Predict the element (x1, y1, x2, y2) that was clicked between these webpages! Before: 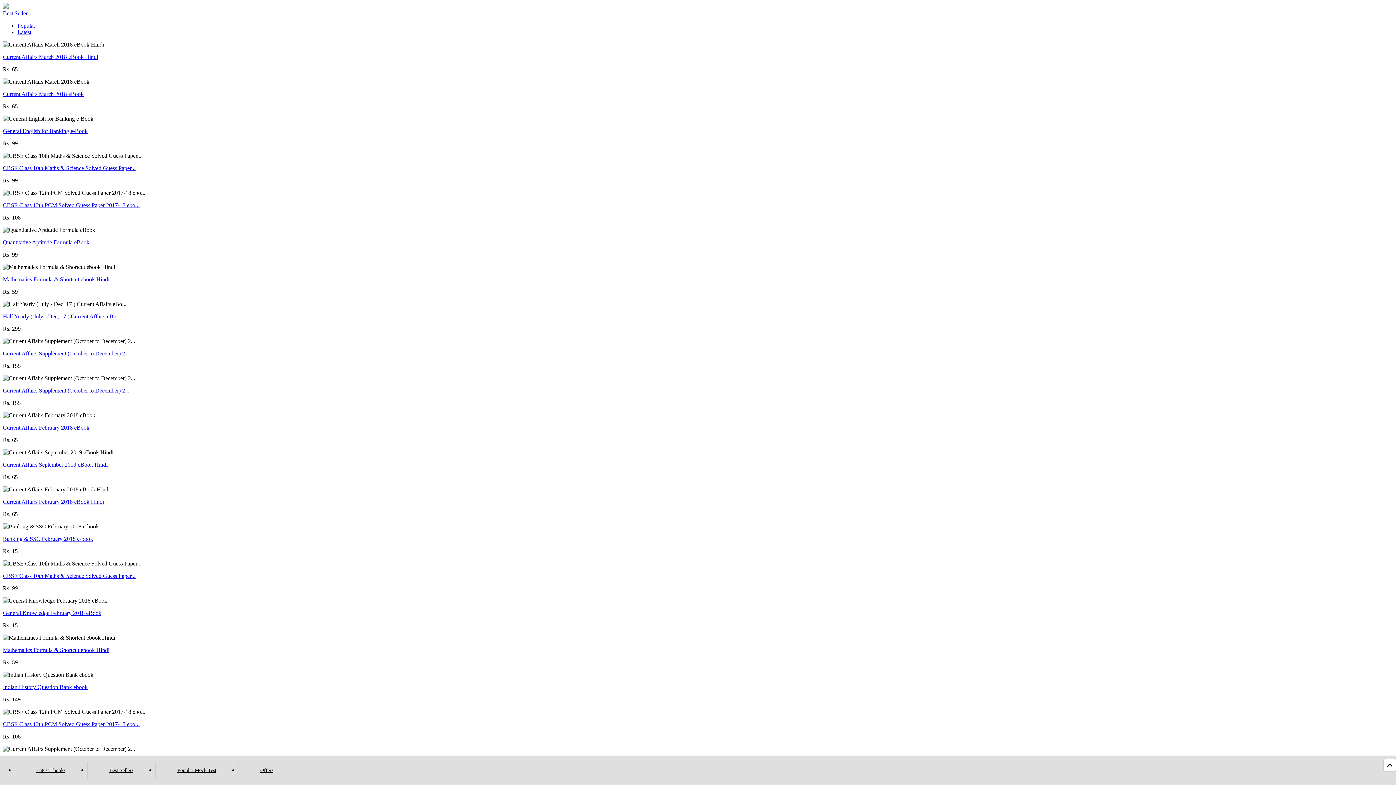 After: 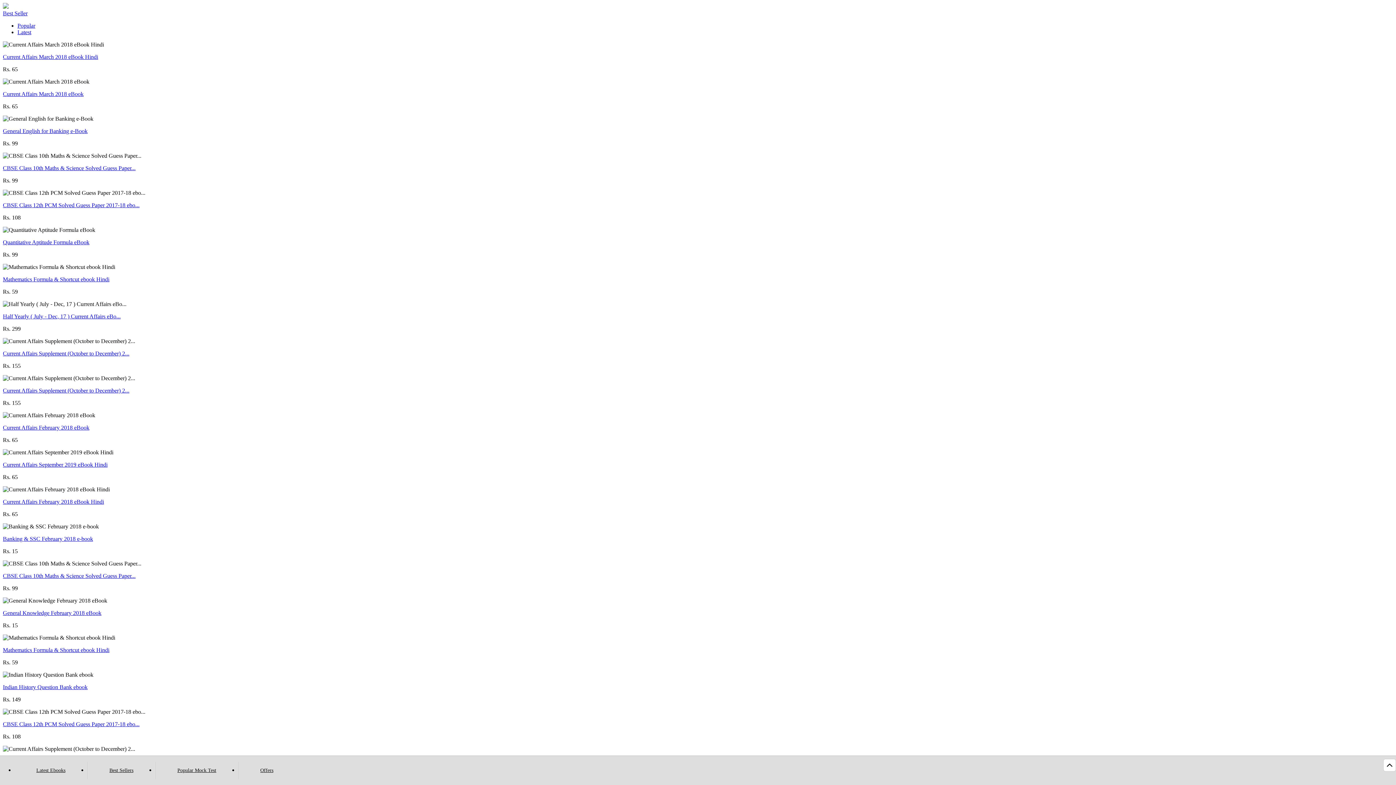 Action: bbox: (1383, 759, 1396, 772)